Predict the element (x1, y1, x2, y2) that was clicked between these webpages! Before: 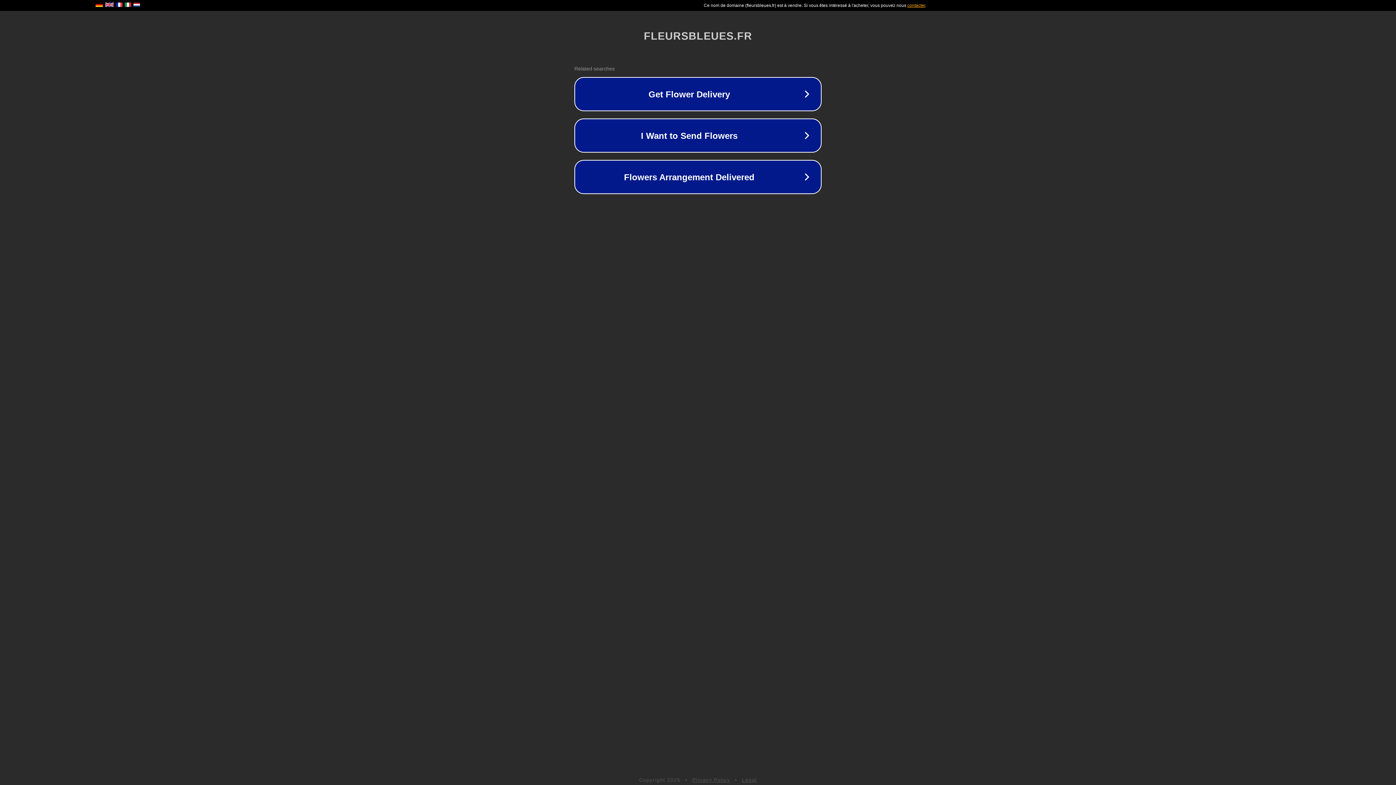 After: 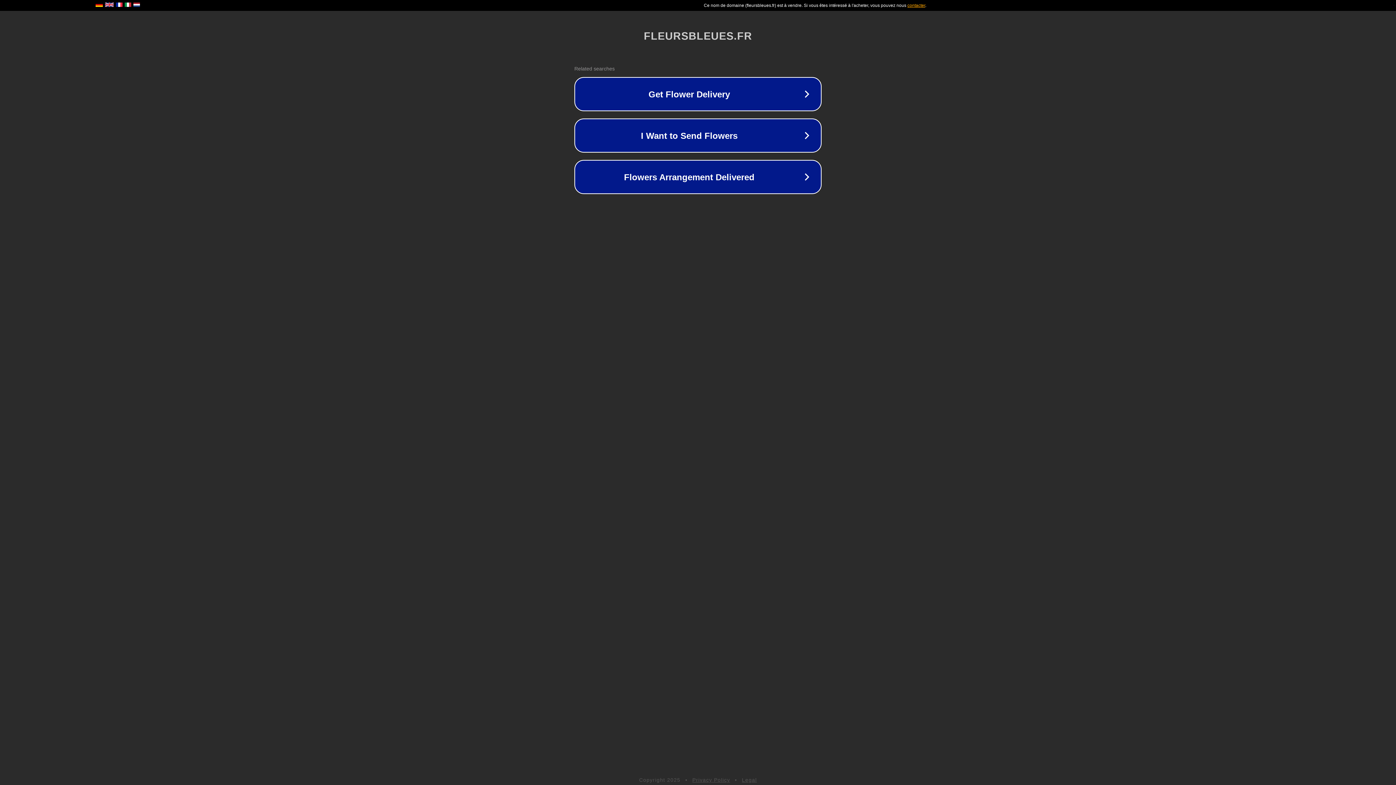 Action: label: Privacy Policy bbox: (692, 777, 730, 783)